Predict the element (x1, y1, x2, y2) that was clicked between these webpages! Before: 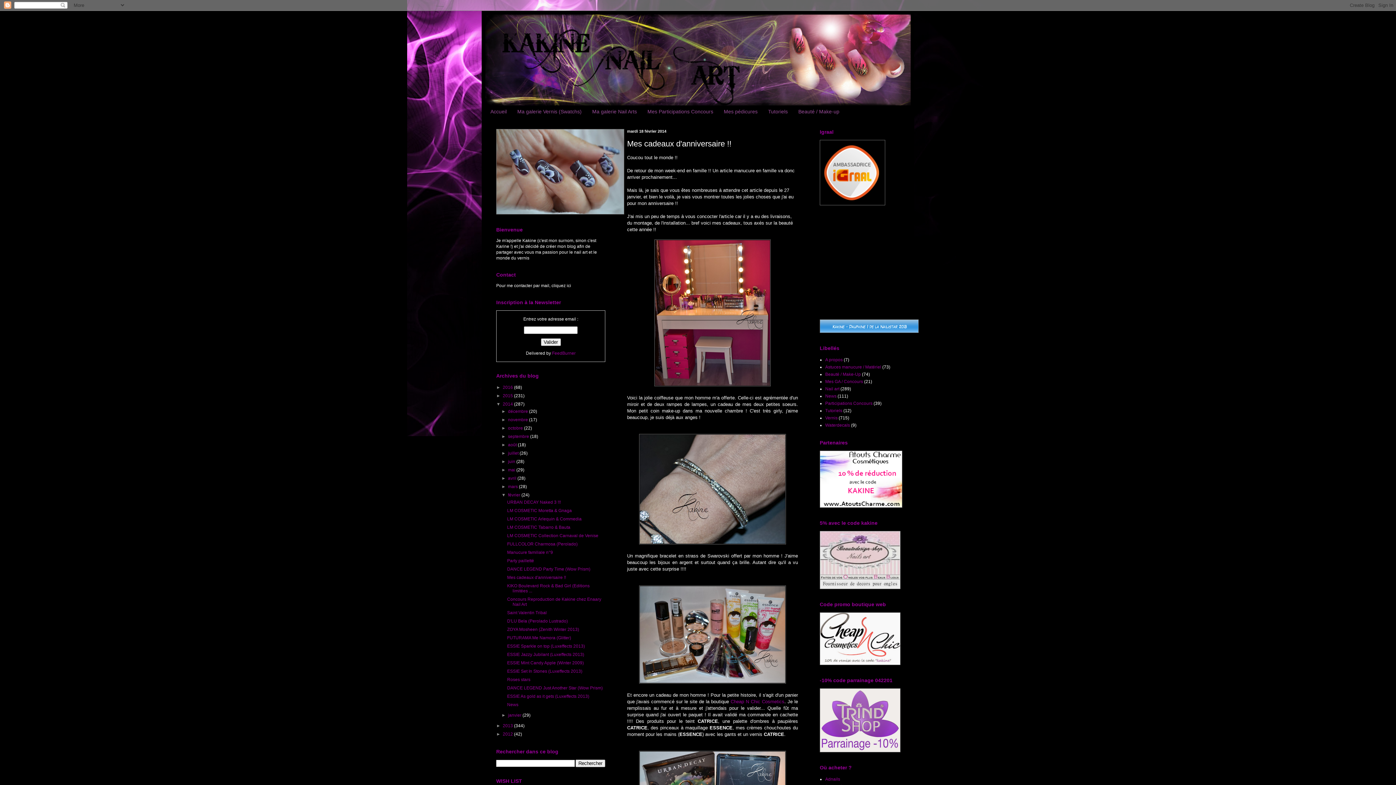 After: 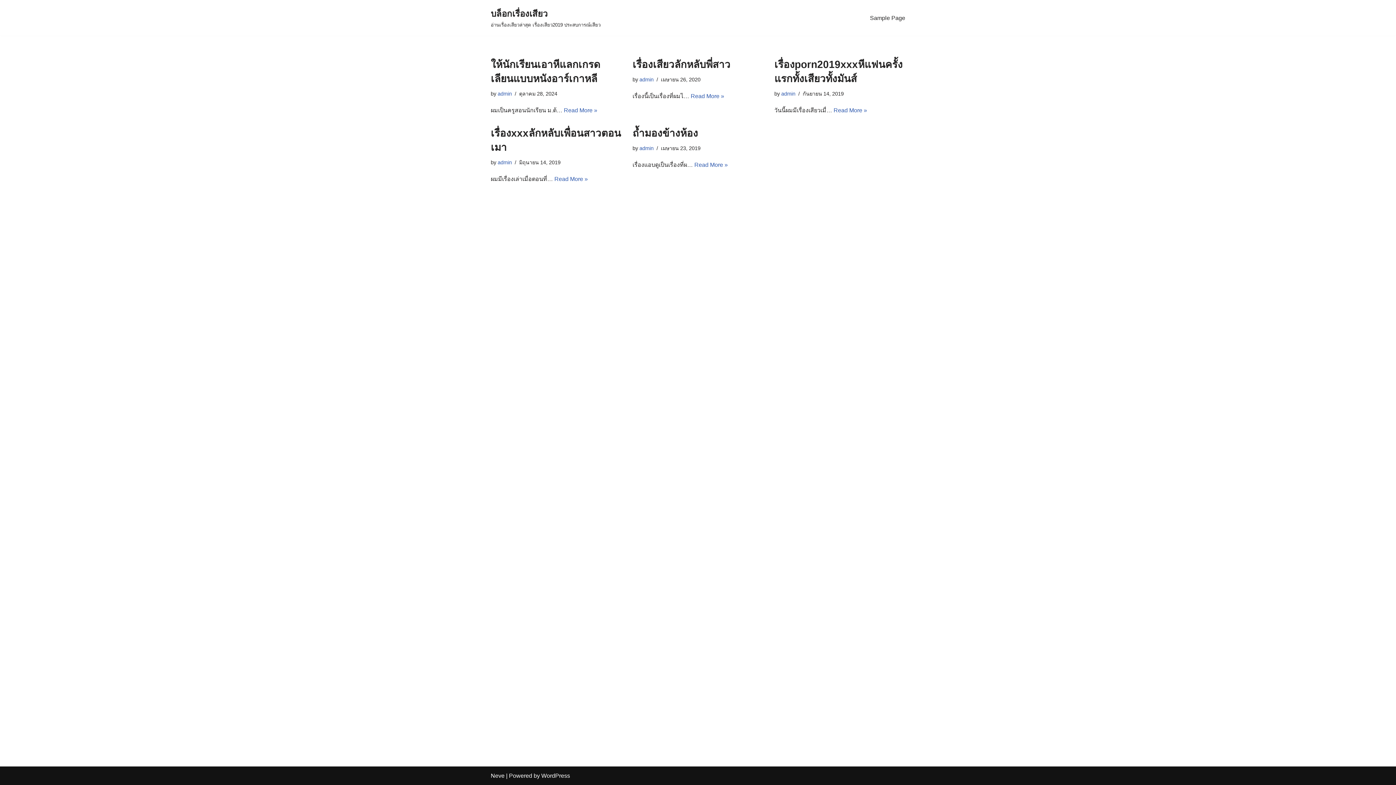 Action: bbox: (820, 585, 900, 590)